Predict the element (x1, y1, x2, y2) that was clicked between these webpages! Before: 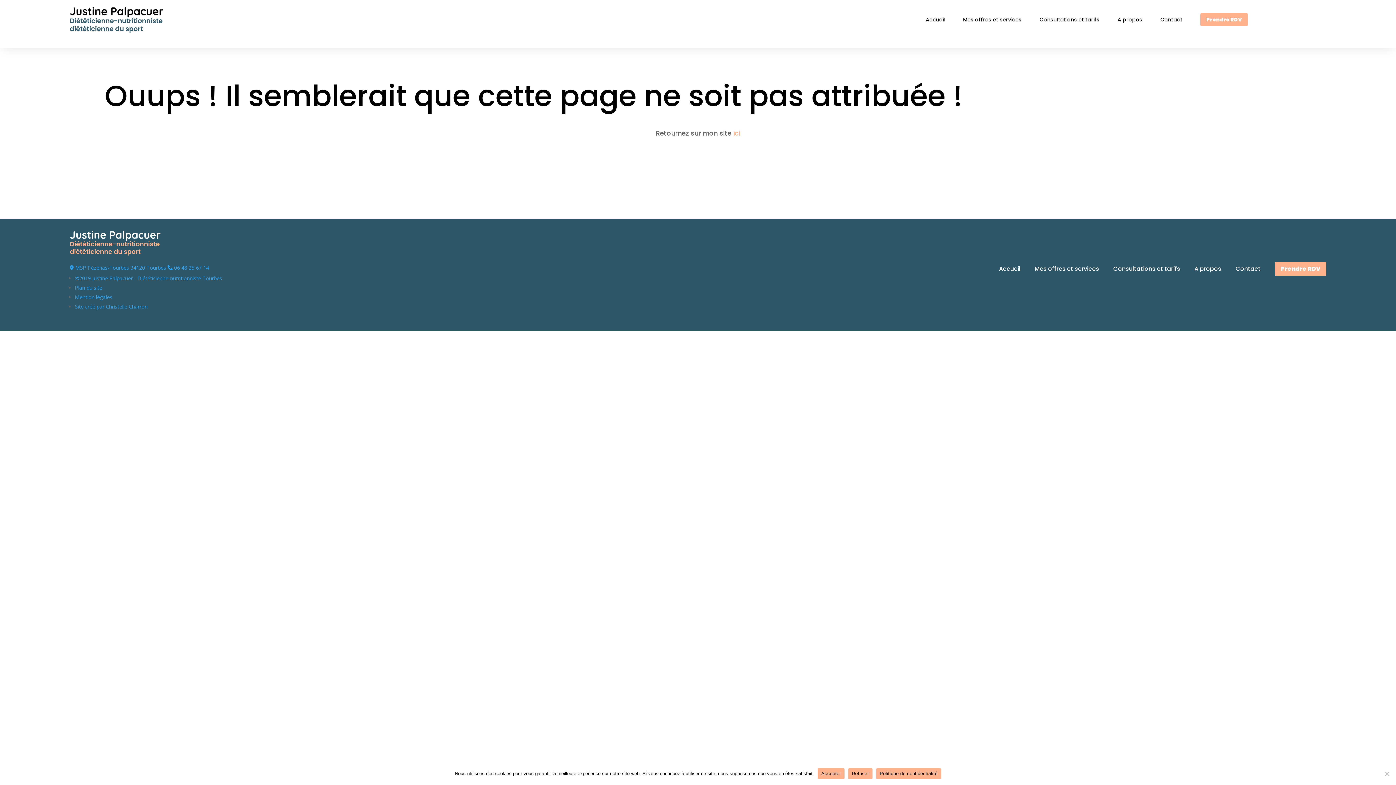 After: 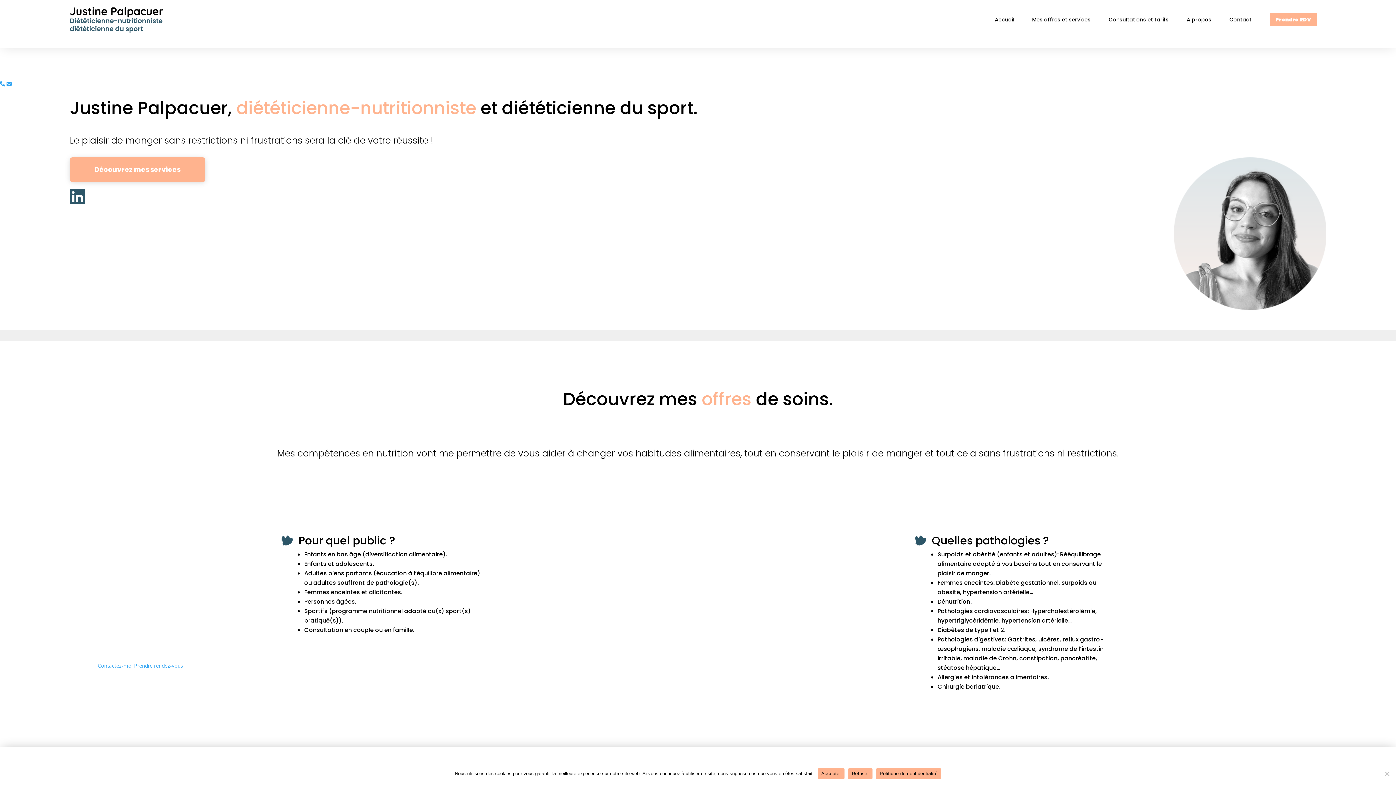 Action: label: ici bbox: (733, 128, 740, 137)